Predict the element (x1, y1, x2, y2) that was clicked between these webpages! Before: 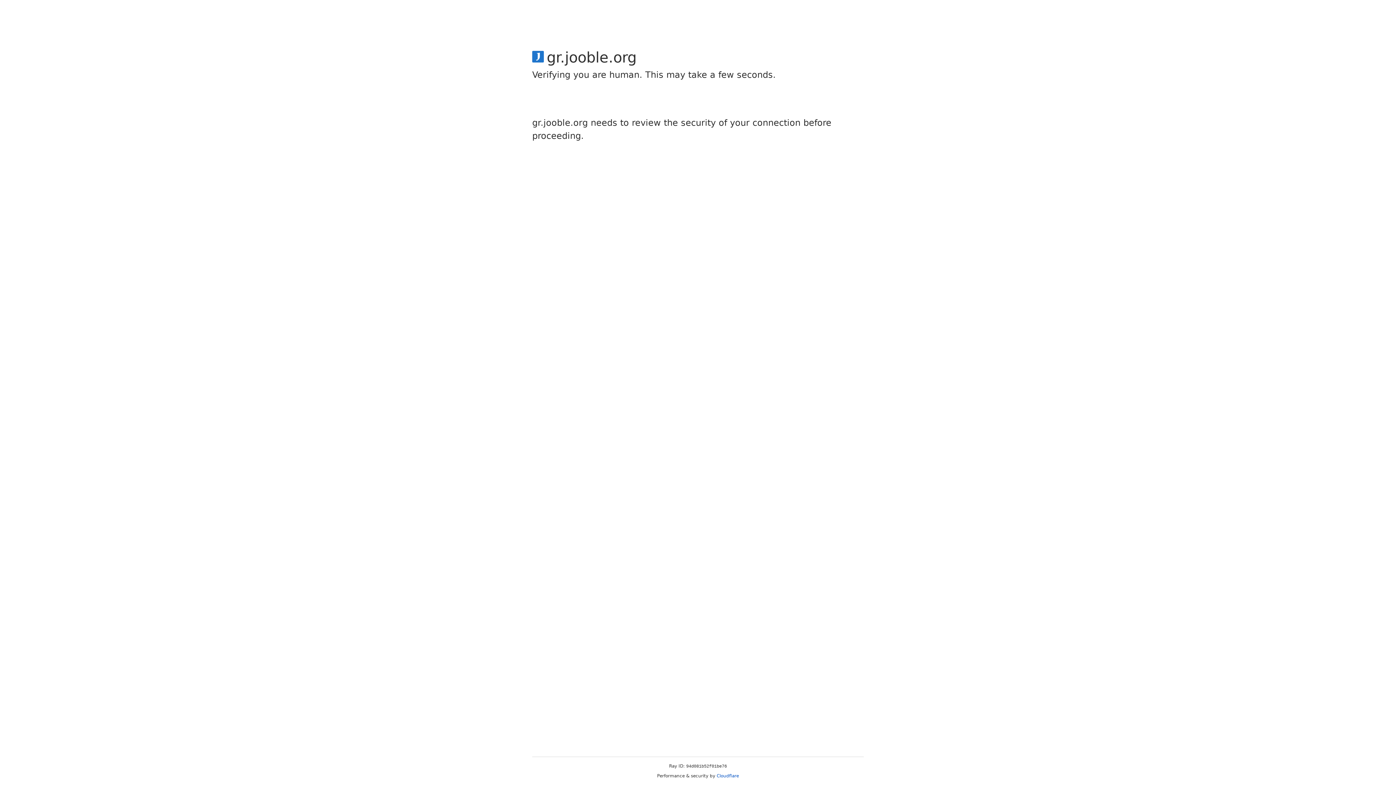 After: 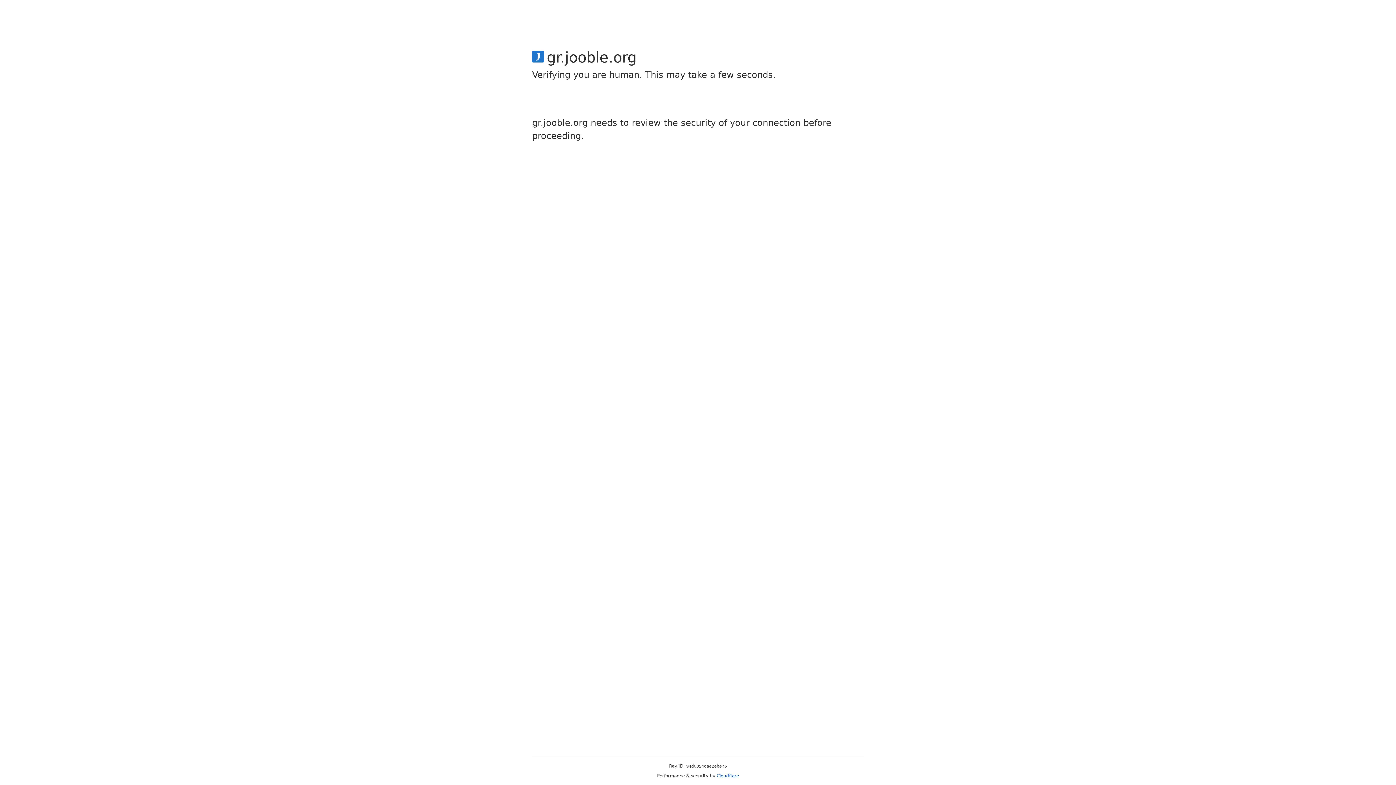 Action: bbox: (716, 773, 739, 778) label: Cloudflare